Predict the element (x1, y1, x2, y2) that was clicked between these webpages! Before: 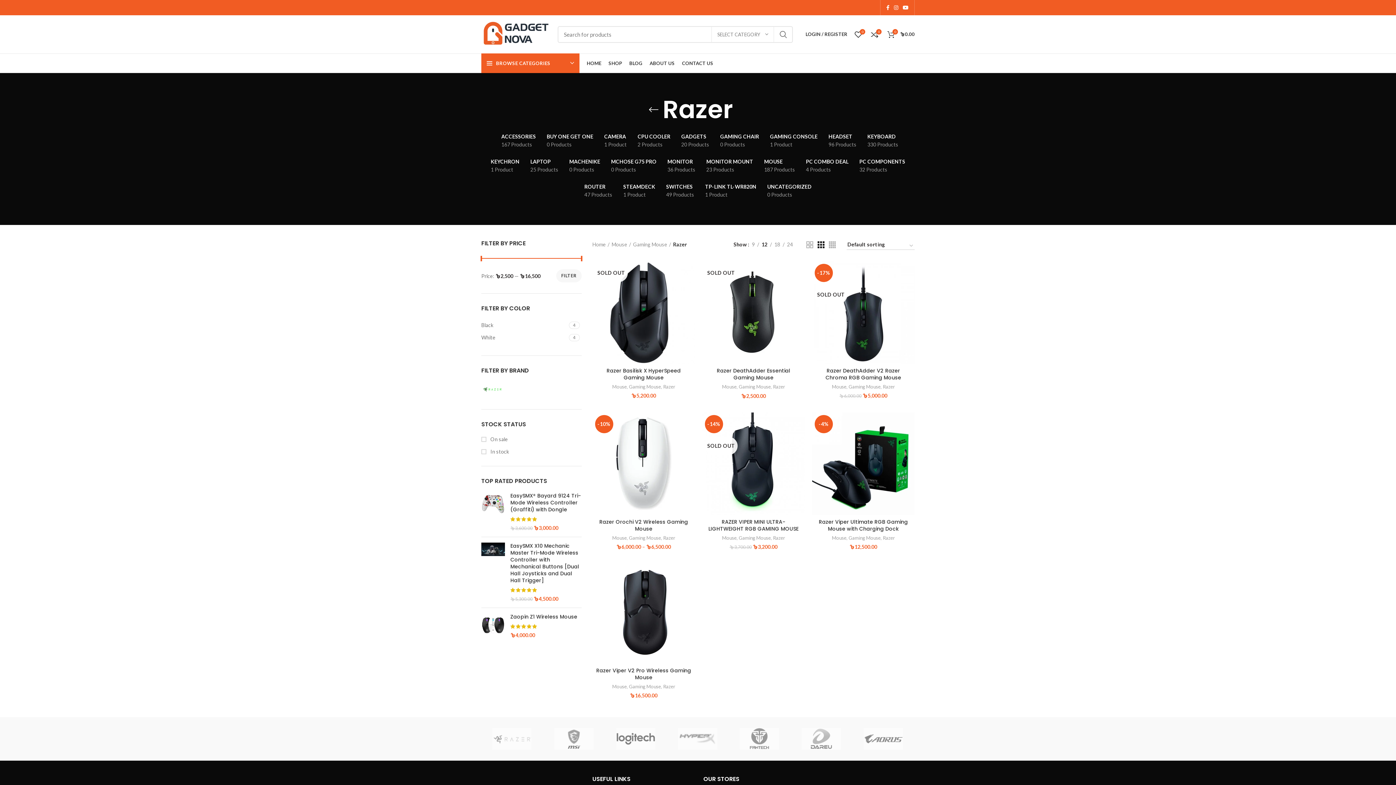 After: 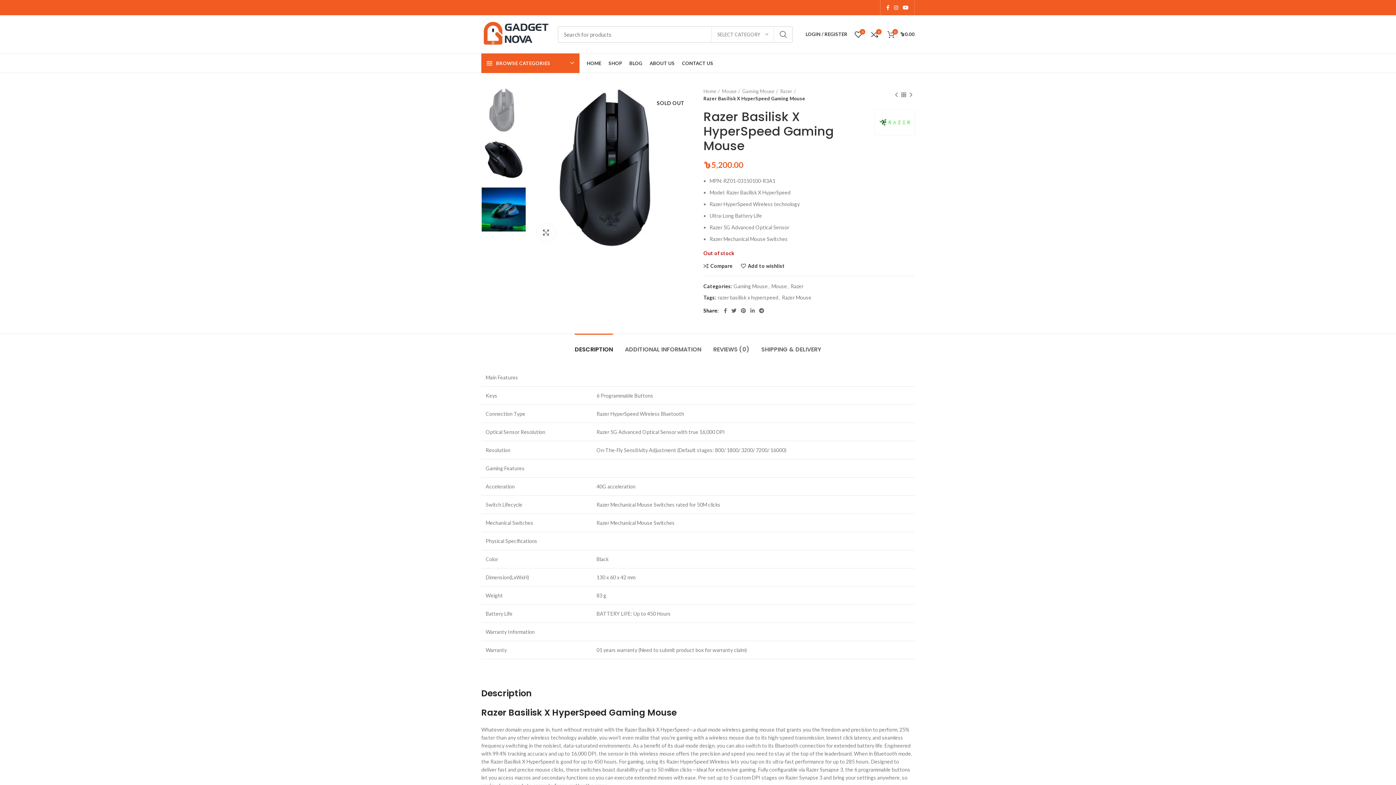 Action: bbox: (592, 261, 695, 364)